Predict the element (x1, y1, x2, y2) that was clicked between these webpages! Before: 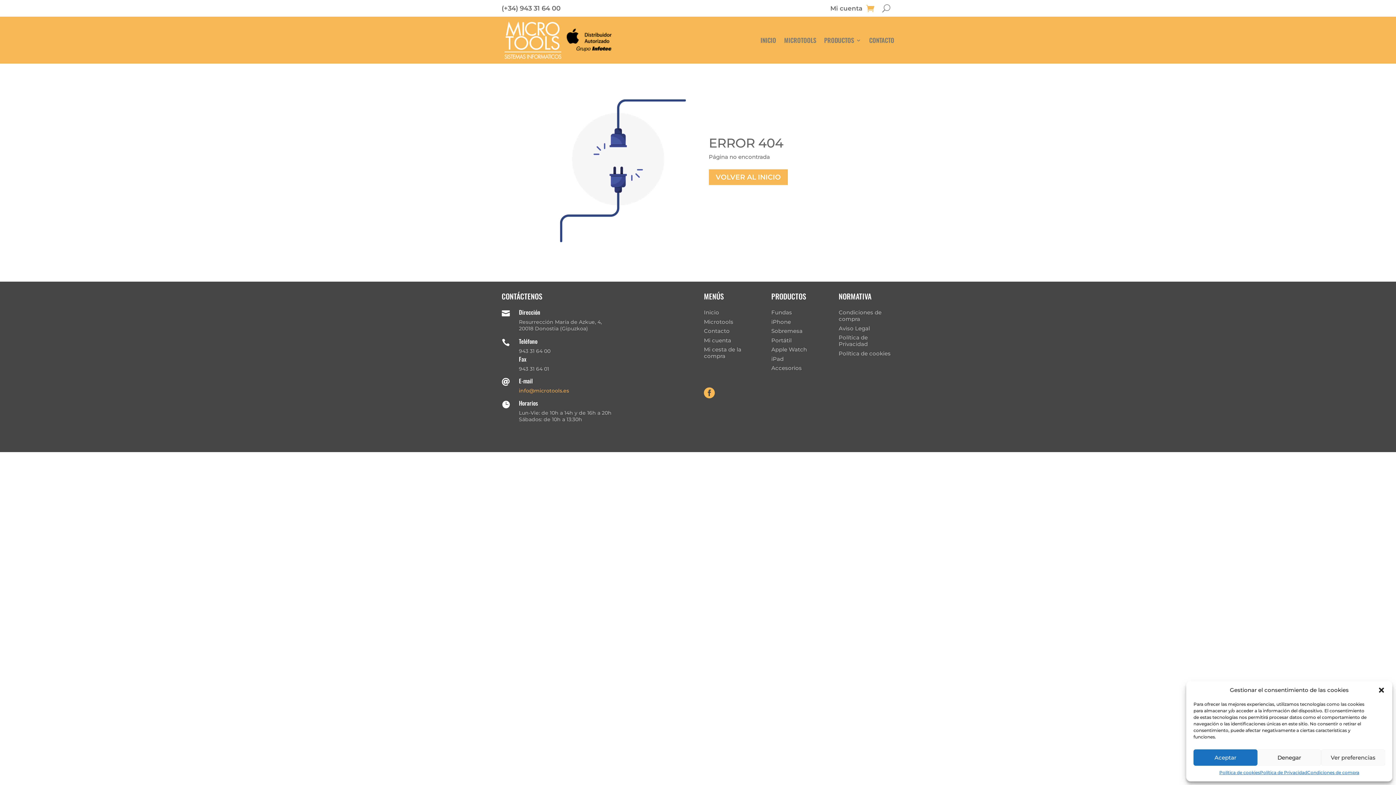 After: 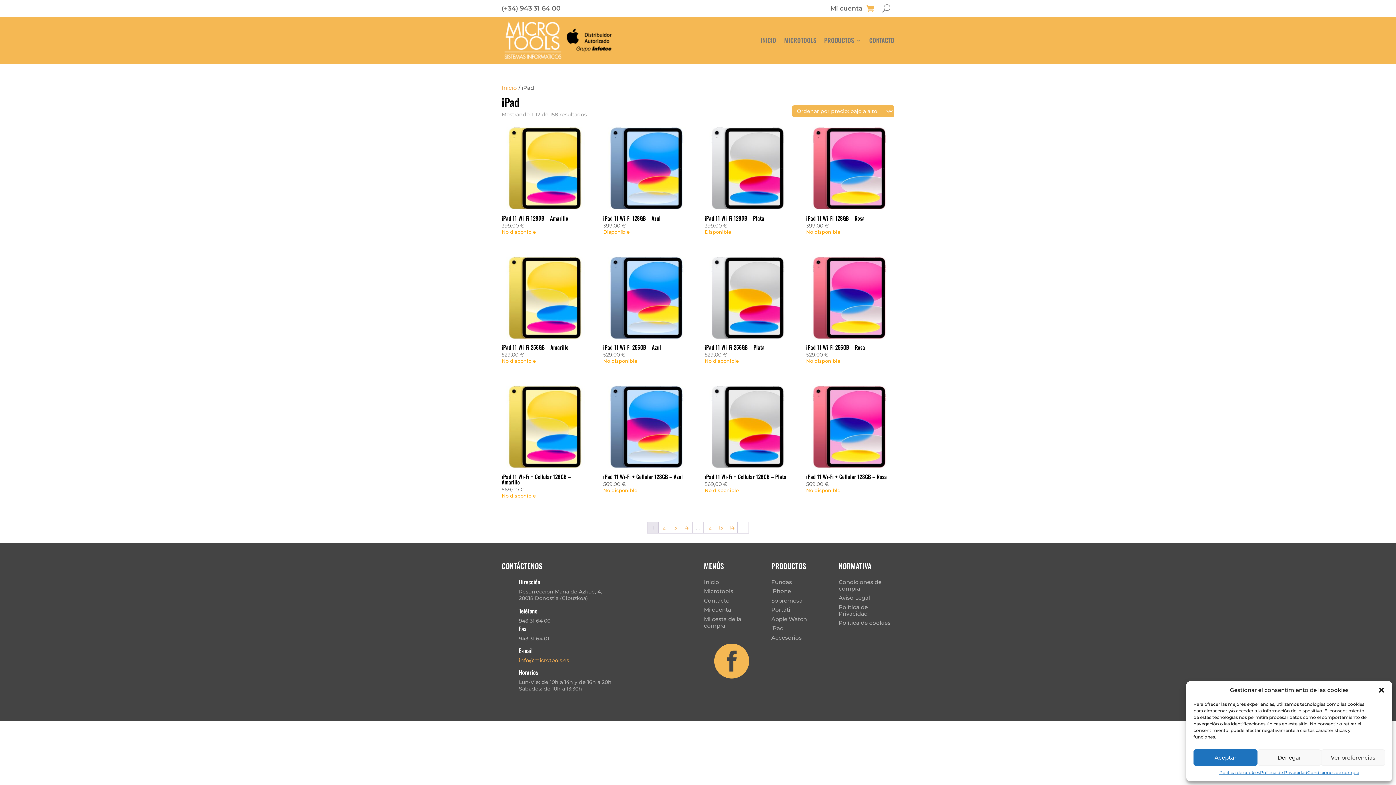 Action: bbox: (771, 355, 783, 362) label: iPad